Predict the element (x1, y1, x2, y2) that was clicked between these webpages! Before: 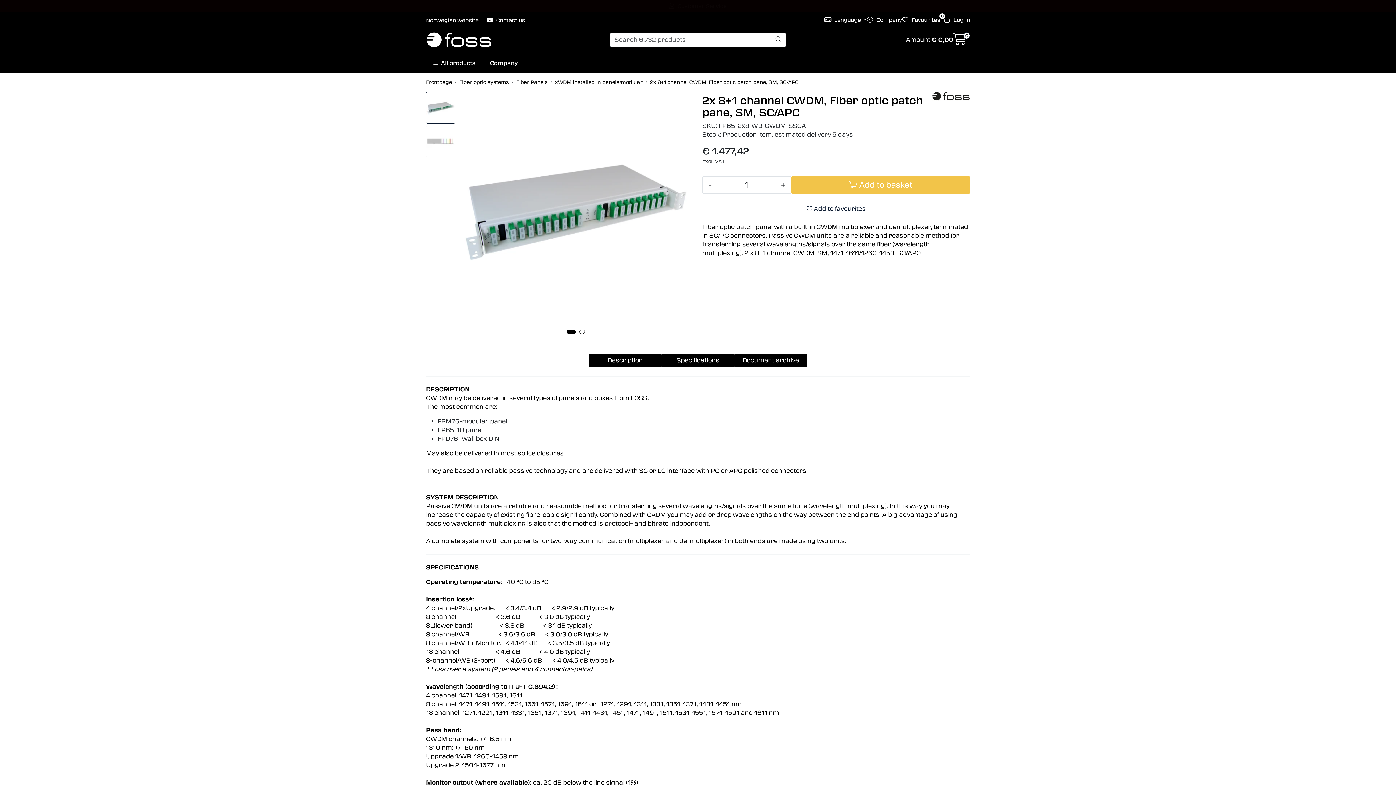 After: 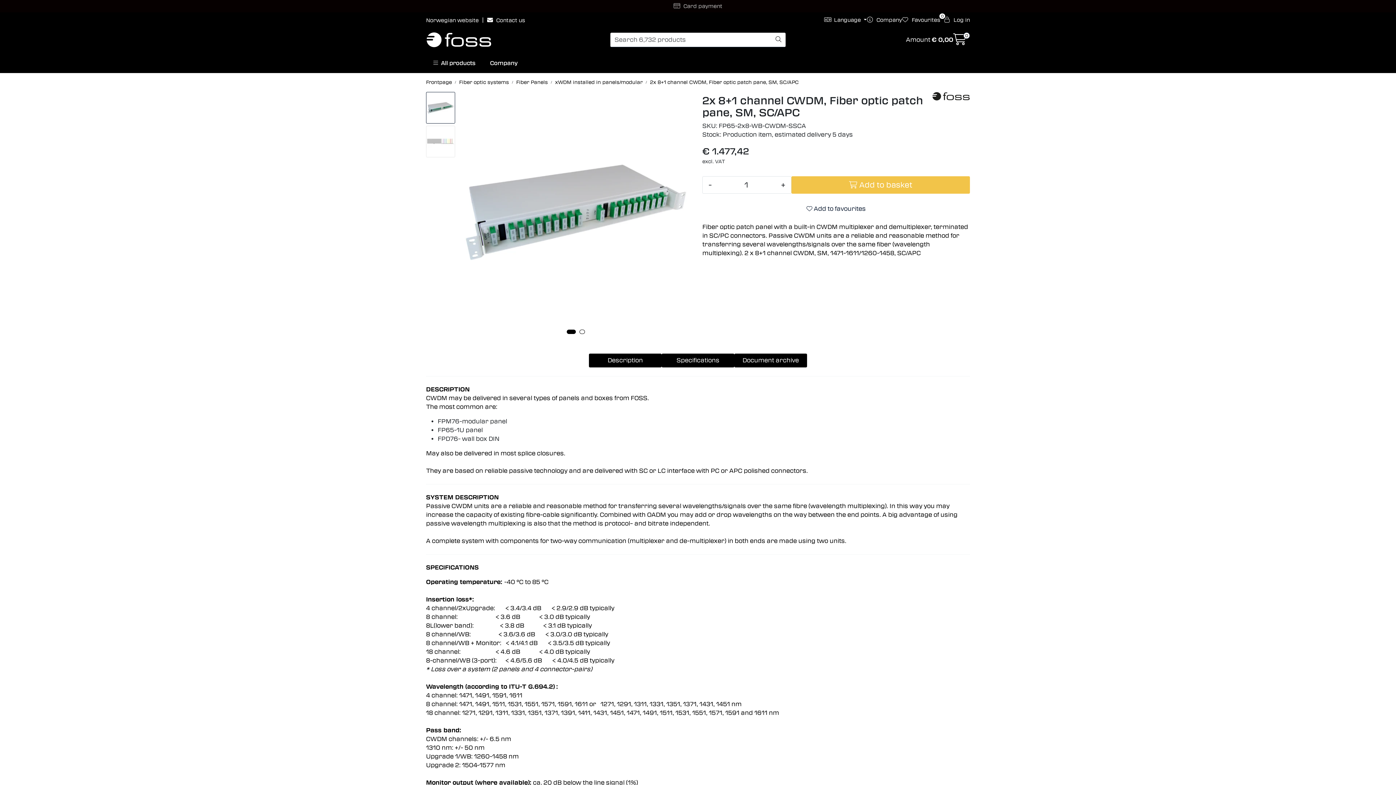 Action: bbox: (702, 176, 717, 193) label: -